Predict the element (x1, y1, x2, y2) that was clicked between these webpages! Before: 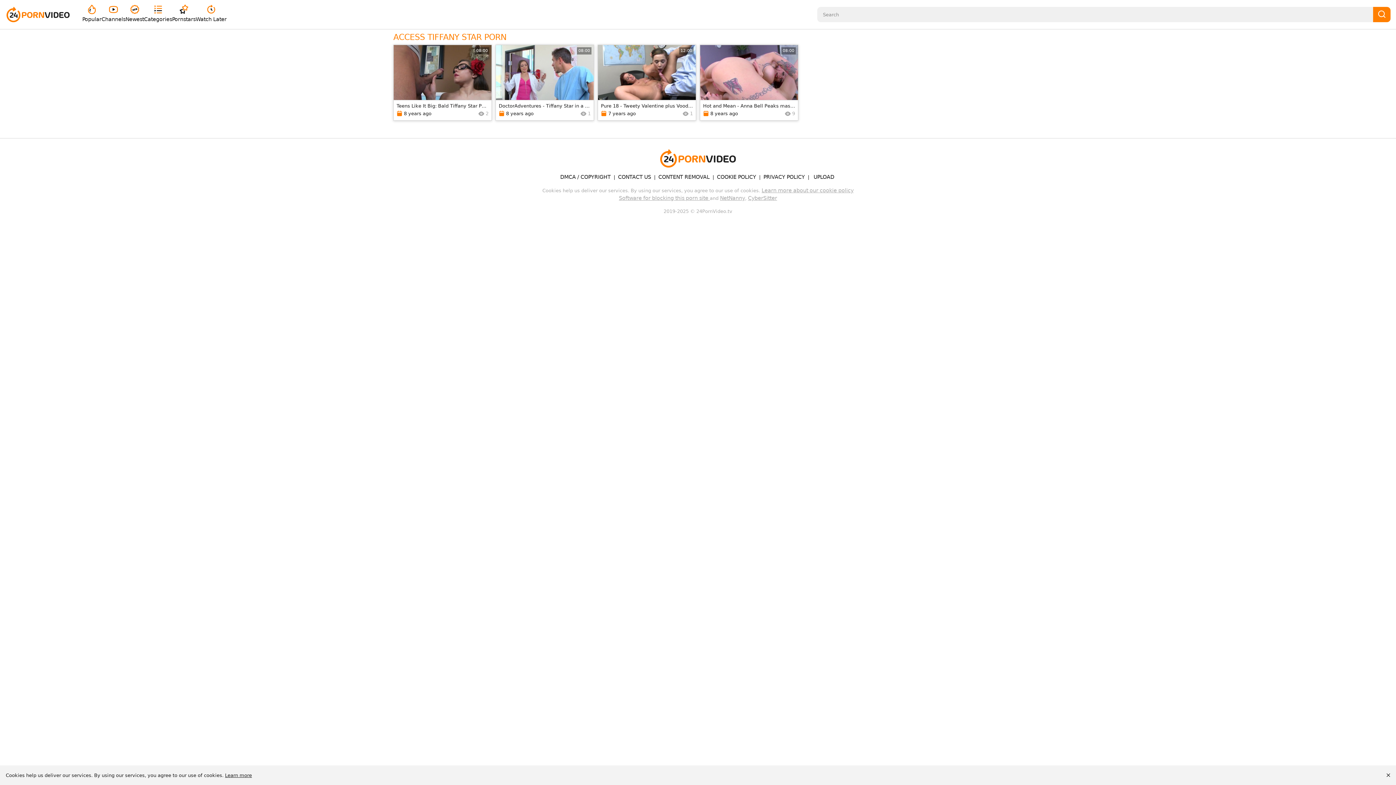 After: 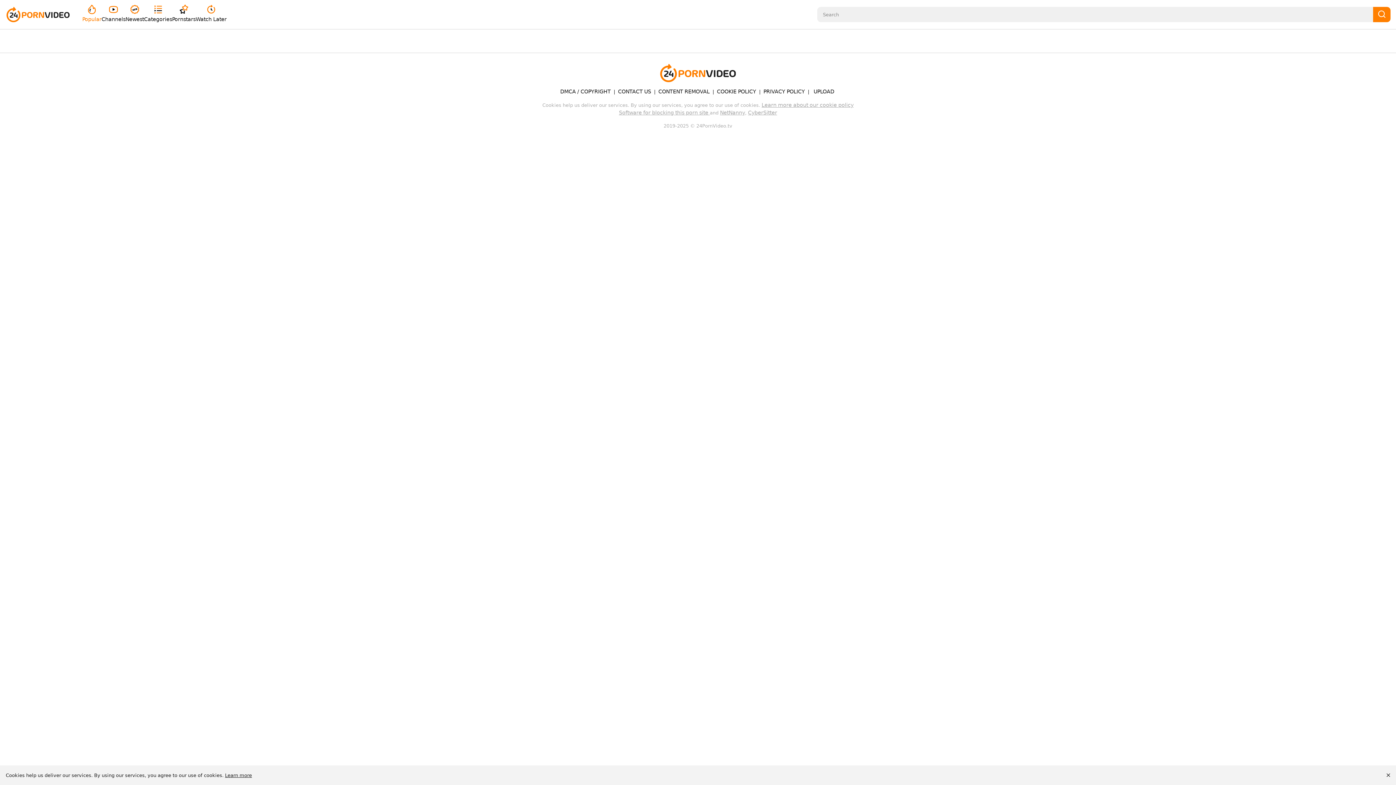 Action: bbox: (496, 45, 593, 120) label: 08:00
DoctorAdventures - Tiffany Star in a dress POV blowjob HD
8 years ago
1